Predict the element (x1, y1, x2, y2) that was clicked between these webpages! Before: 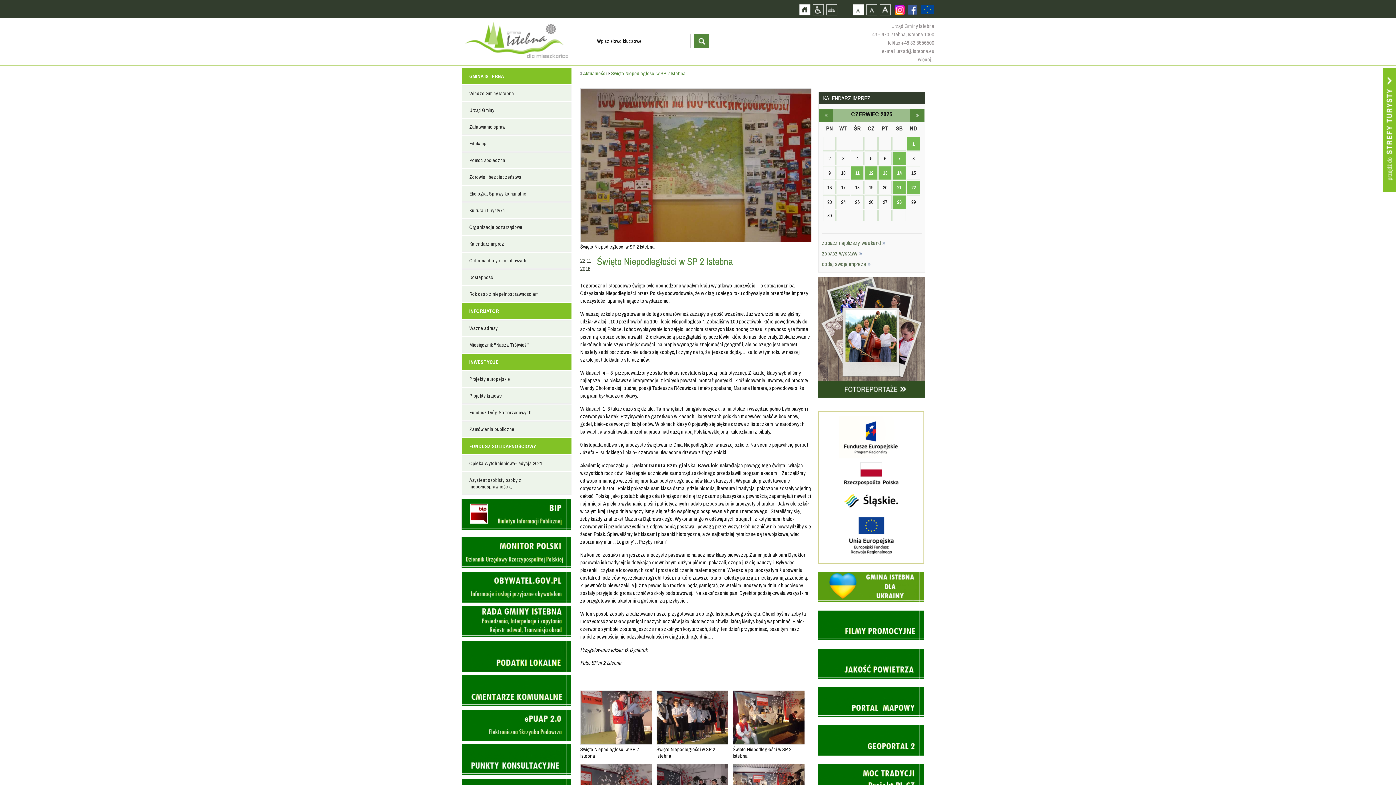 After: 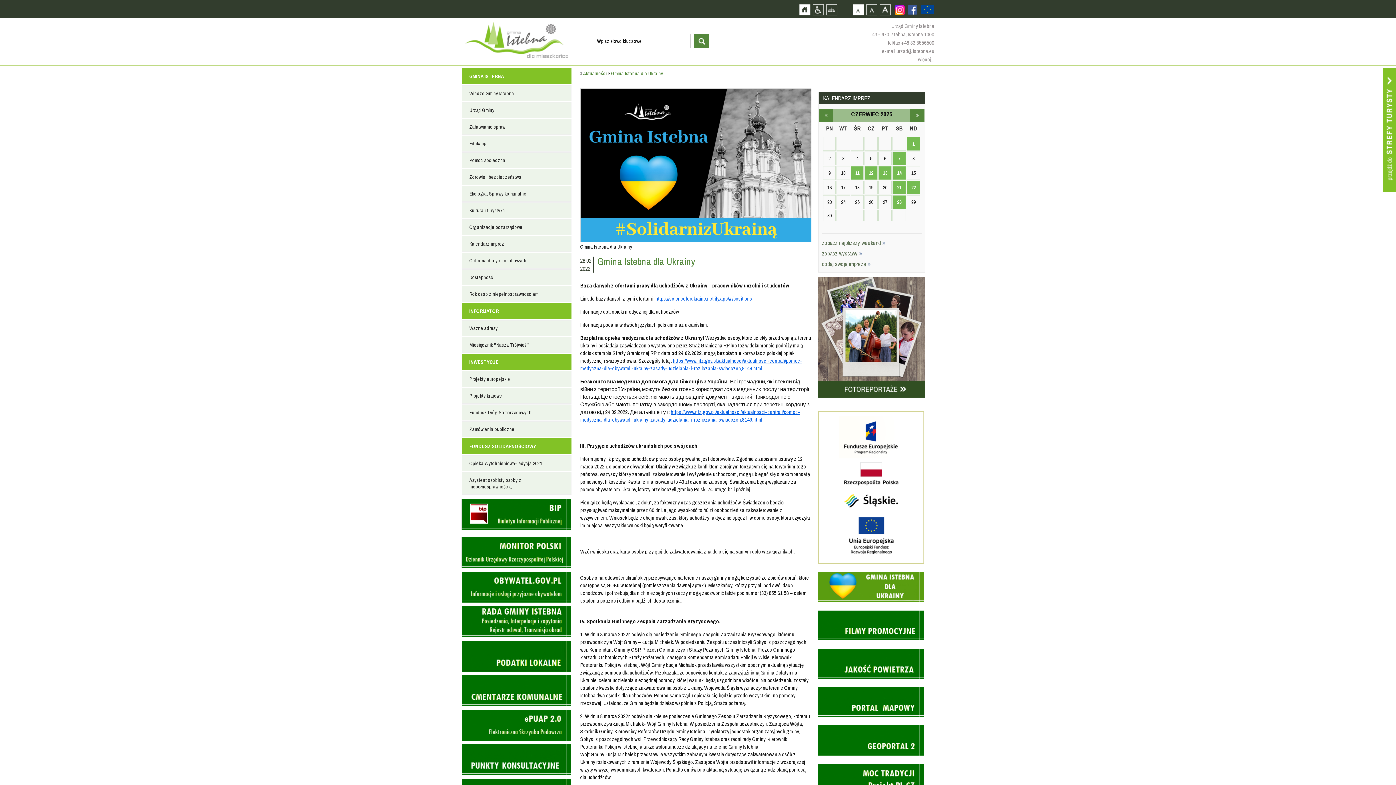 Action: bbox: (818, 598, 924, 603)